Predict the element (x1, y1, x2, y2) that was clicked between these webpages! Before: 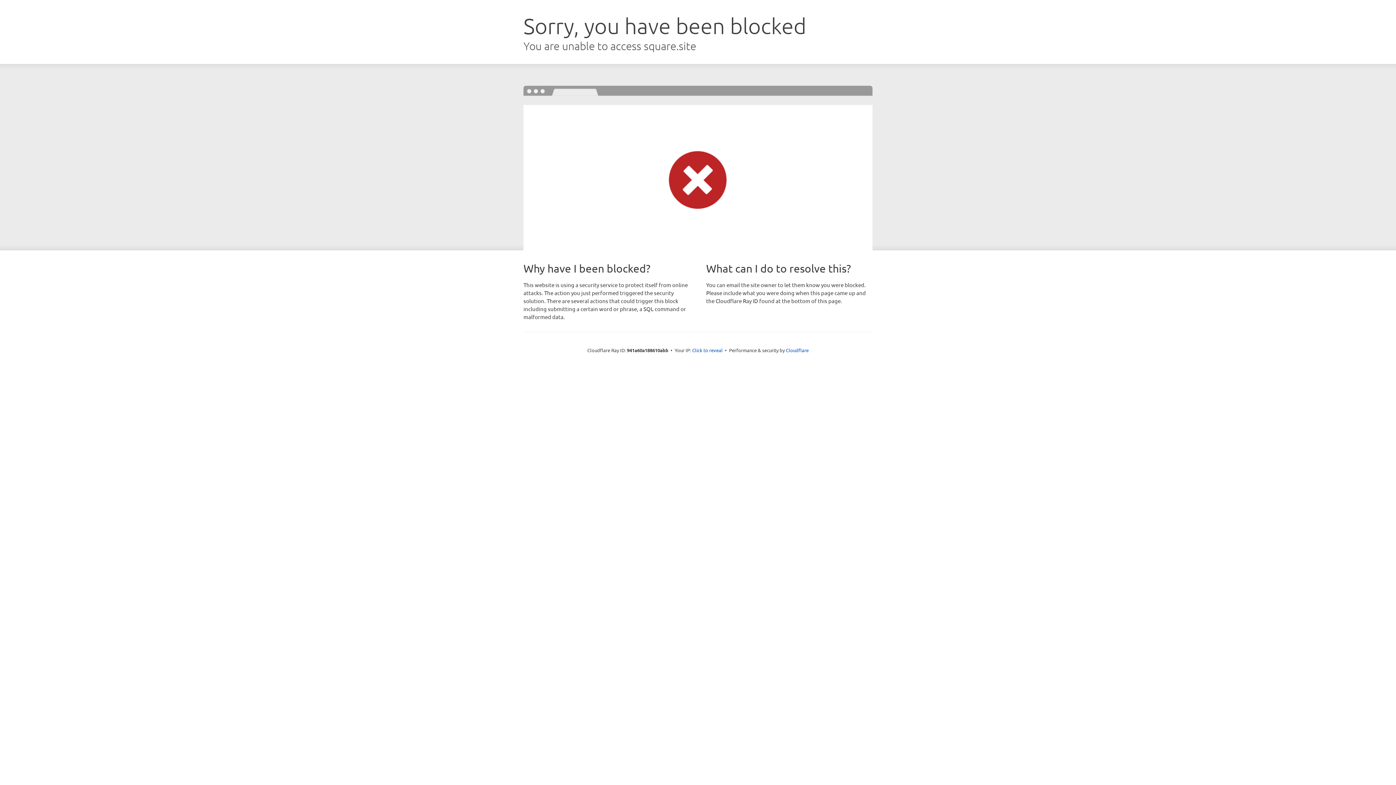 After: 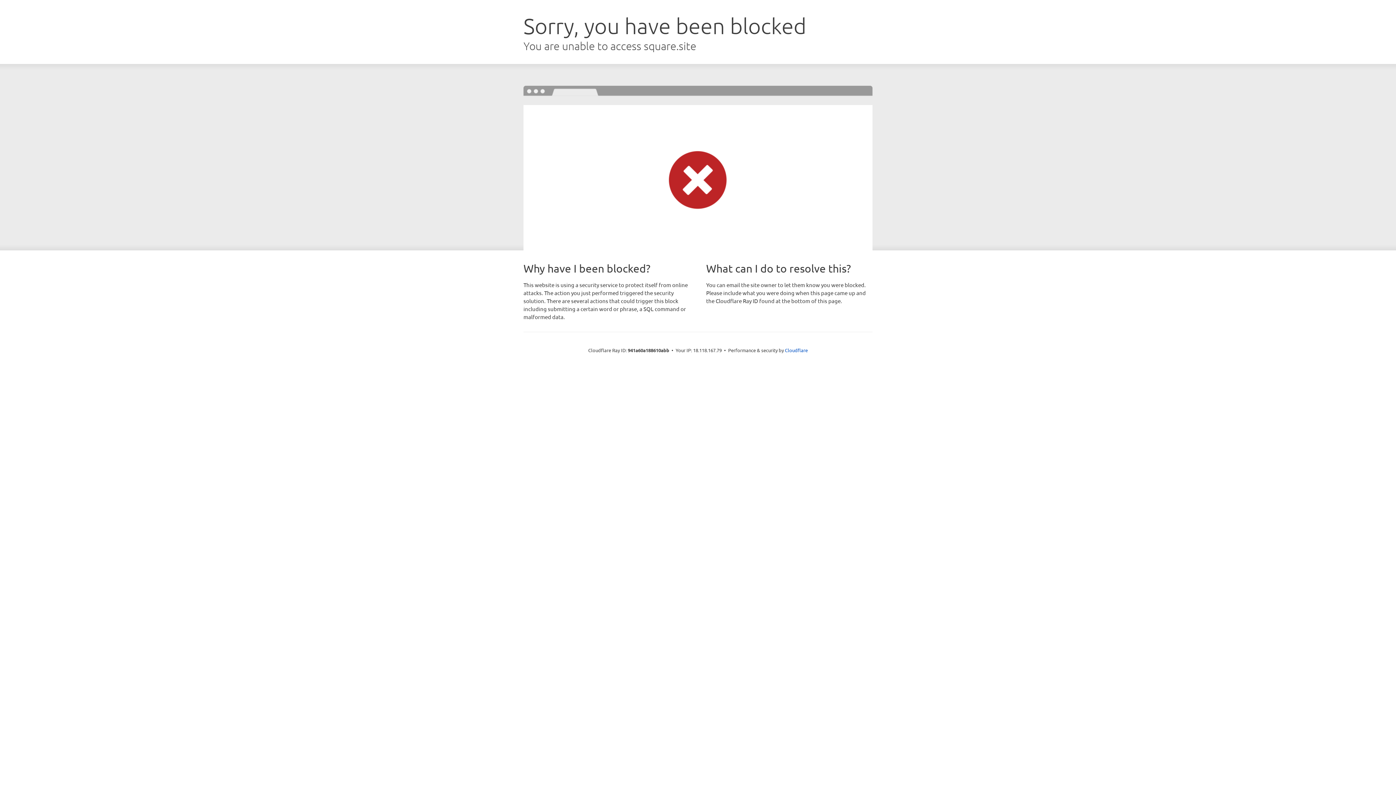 Action: label: Click to reveal bbox: (692, 346, 722, 353)